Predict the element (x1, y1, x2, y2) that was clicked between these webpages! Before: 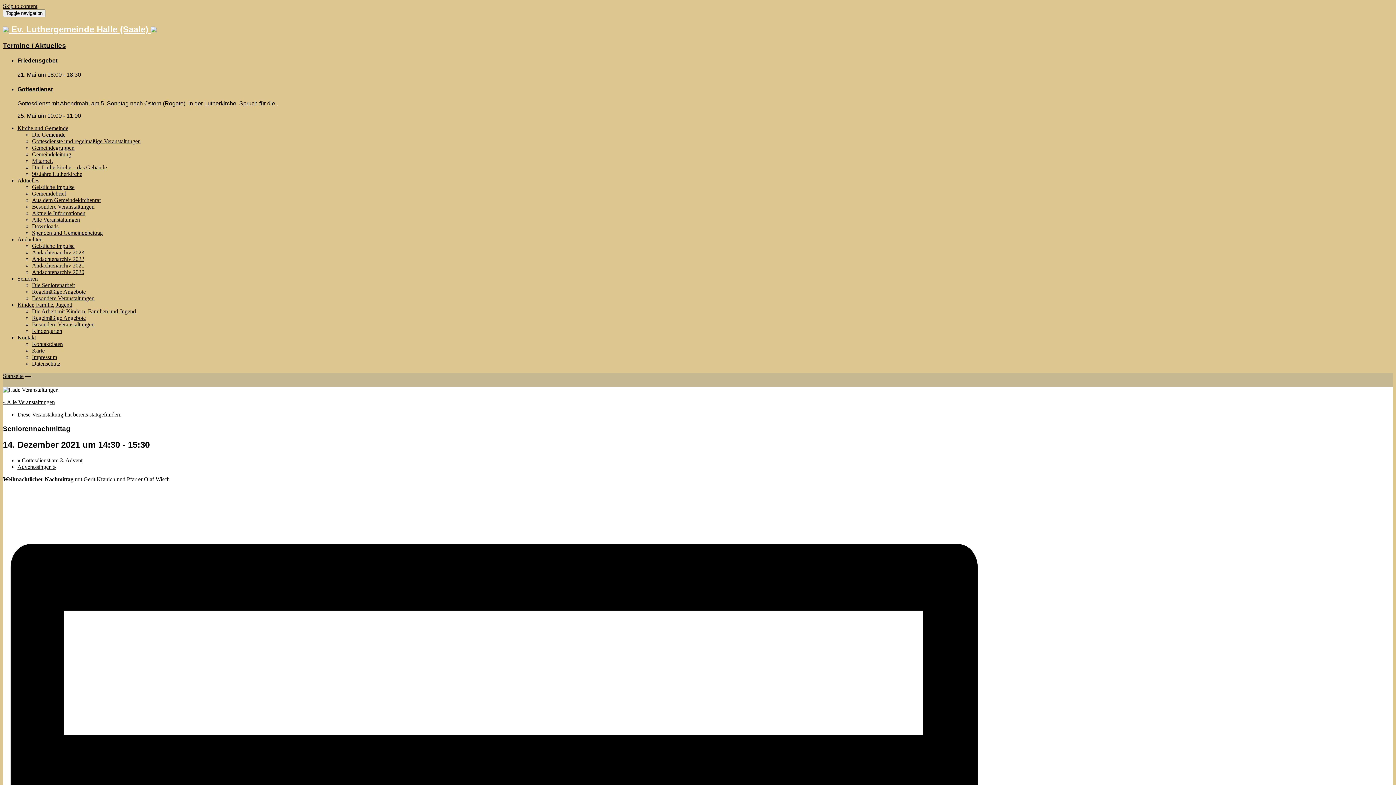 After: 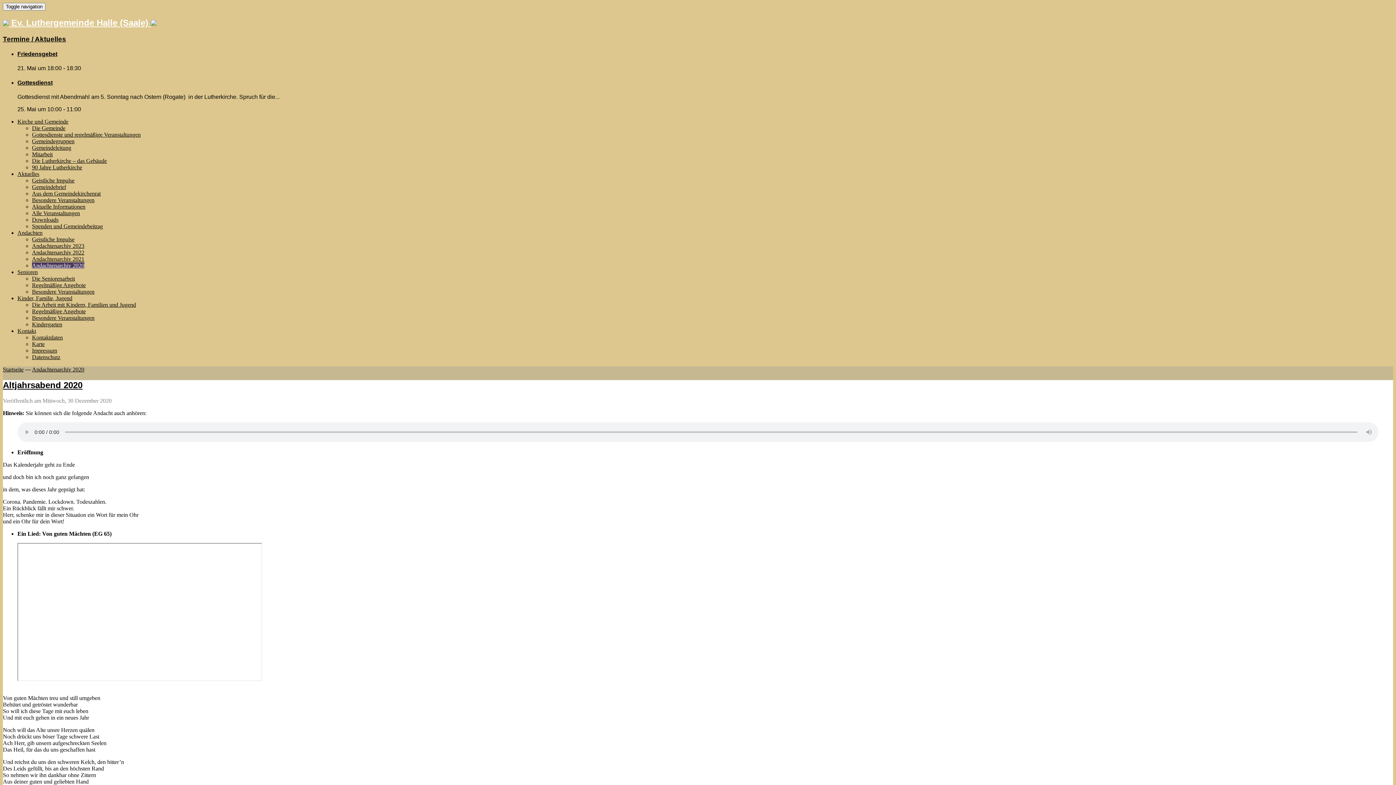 Action: label: Andachtenarchiv 2020 bbox: (32, 269, 84, 275)